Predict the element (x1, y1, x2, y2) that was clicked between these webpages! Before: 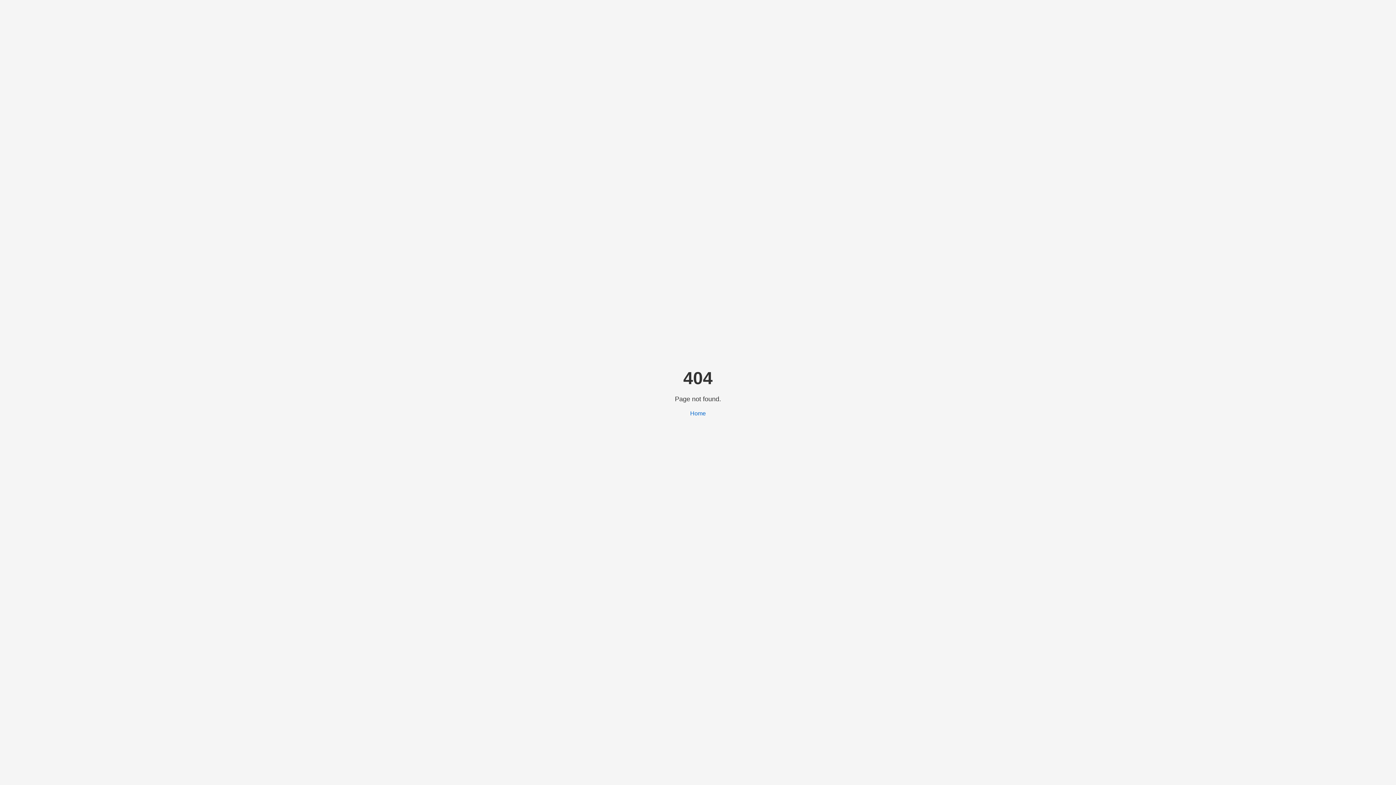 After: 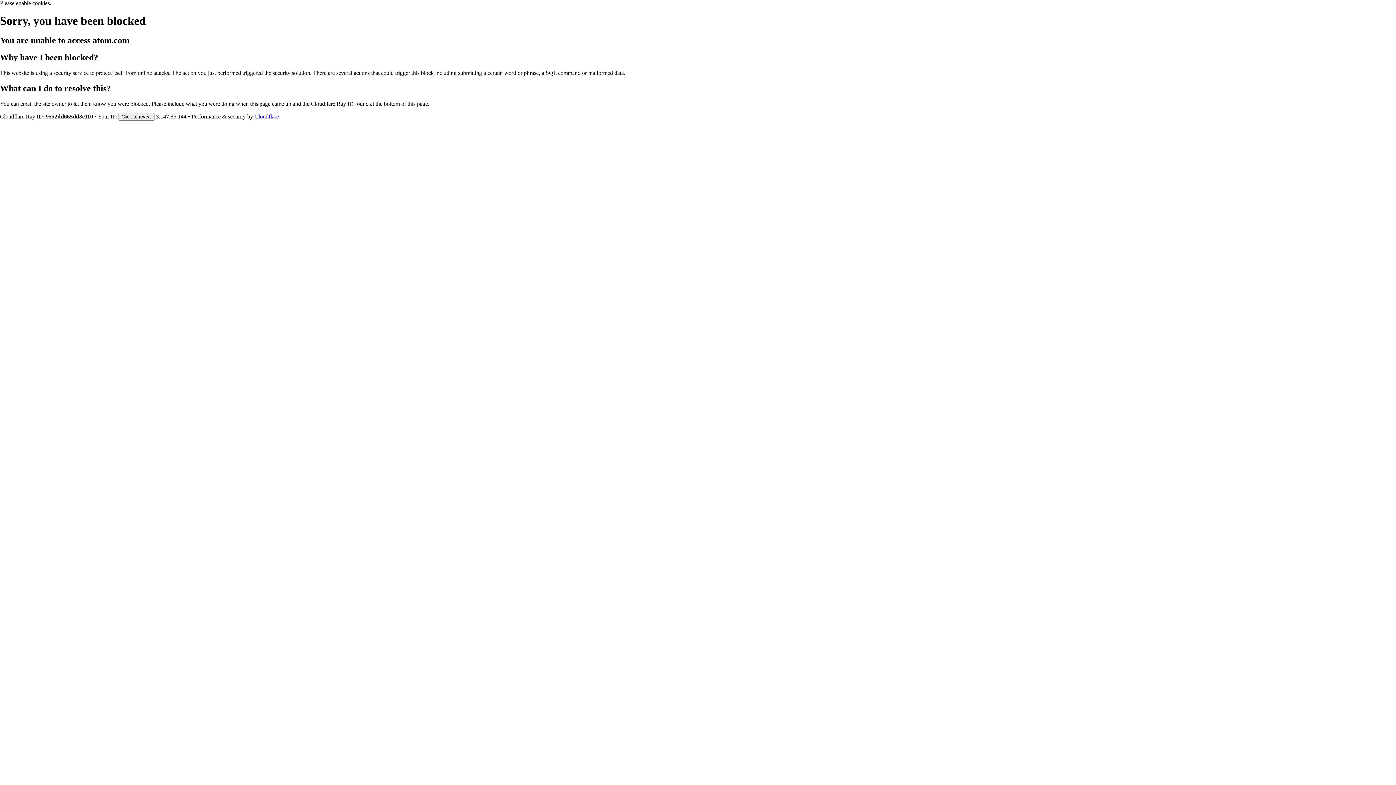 Action: label: Home bbox: (690, 410, 706, 416)